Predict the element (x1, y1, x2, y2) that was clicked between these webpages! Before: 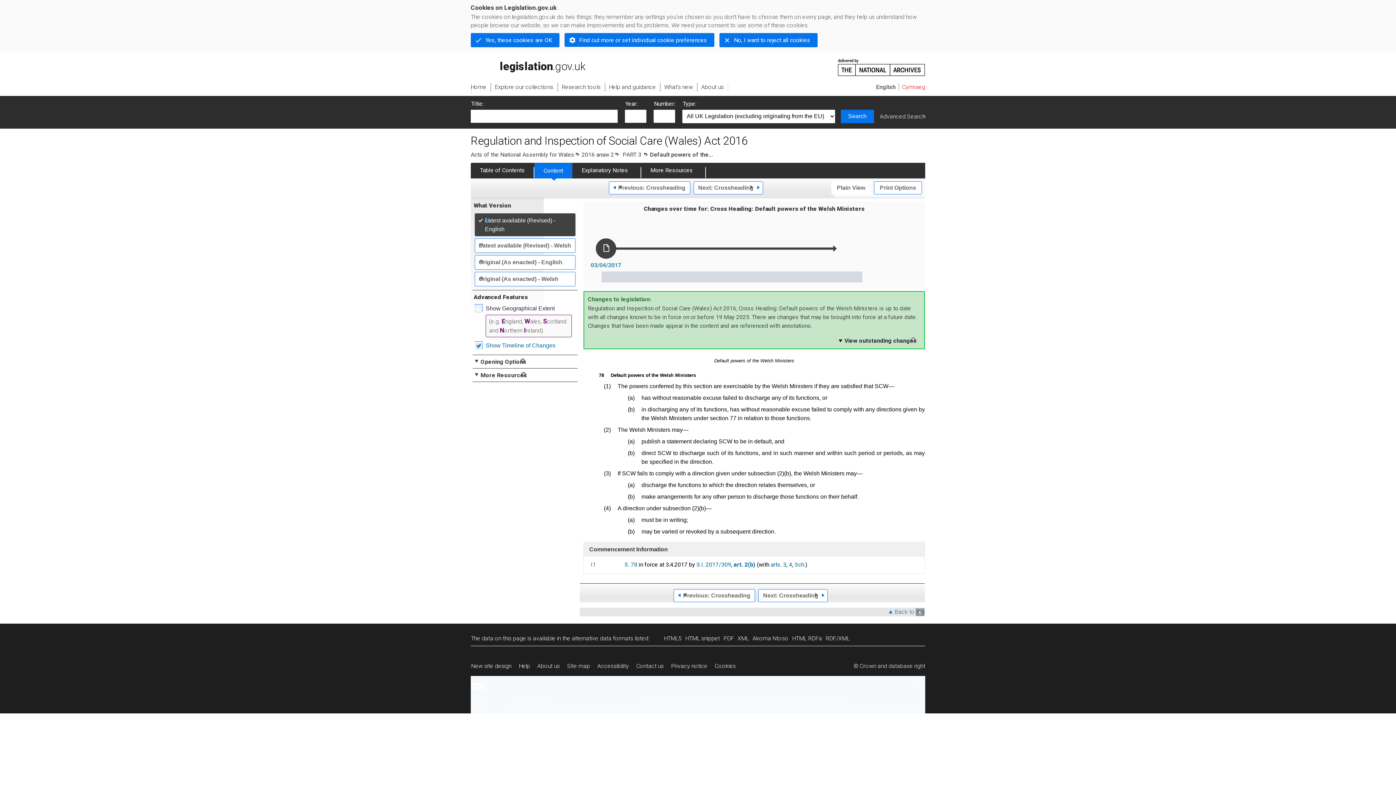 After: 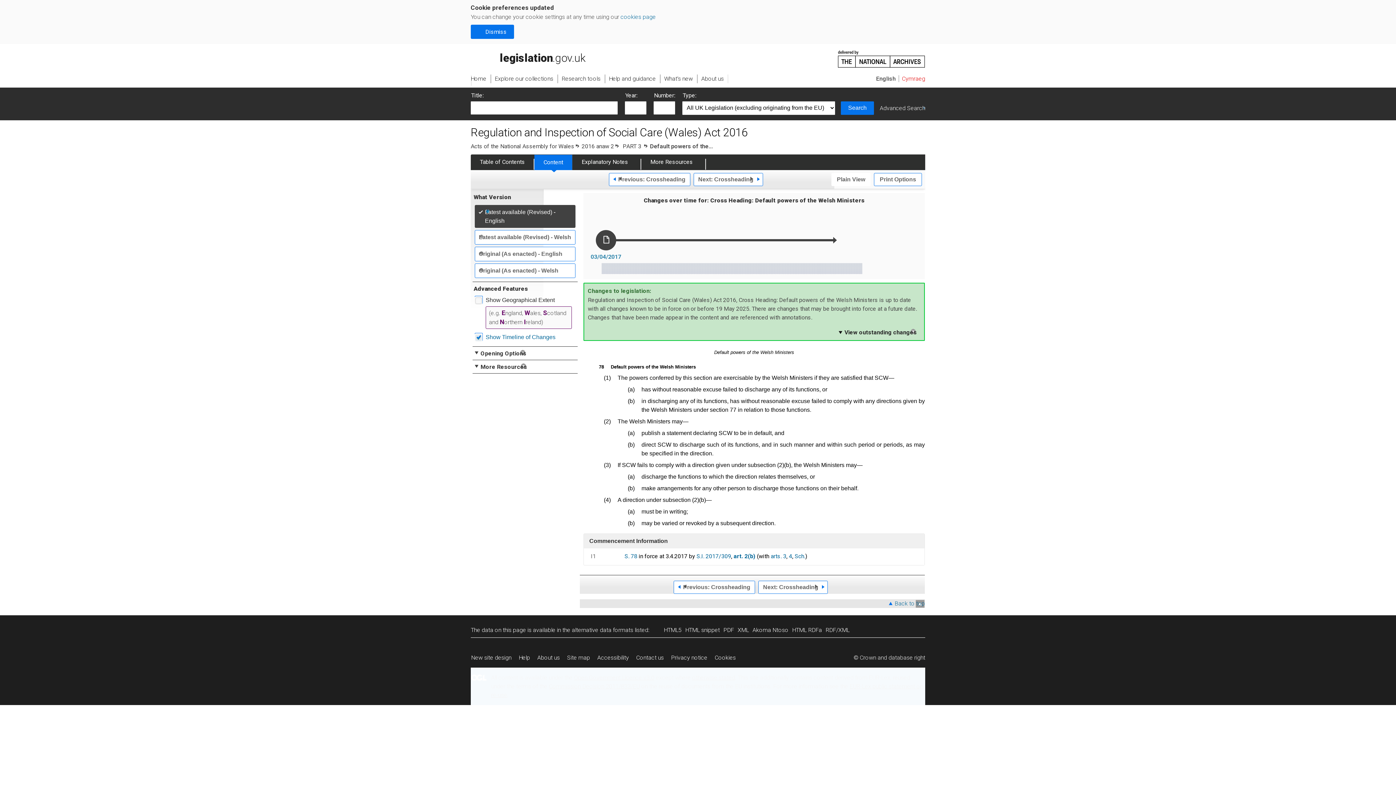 Action: label: No, I want to reject all cookies bbox: (719, 33, 817, 47)